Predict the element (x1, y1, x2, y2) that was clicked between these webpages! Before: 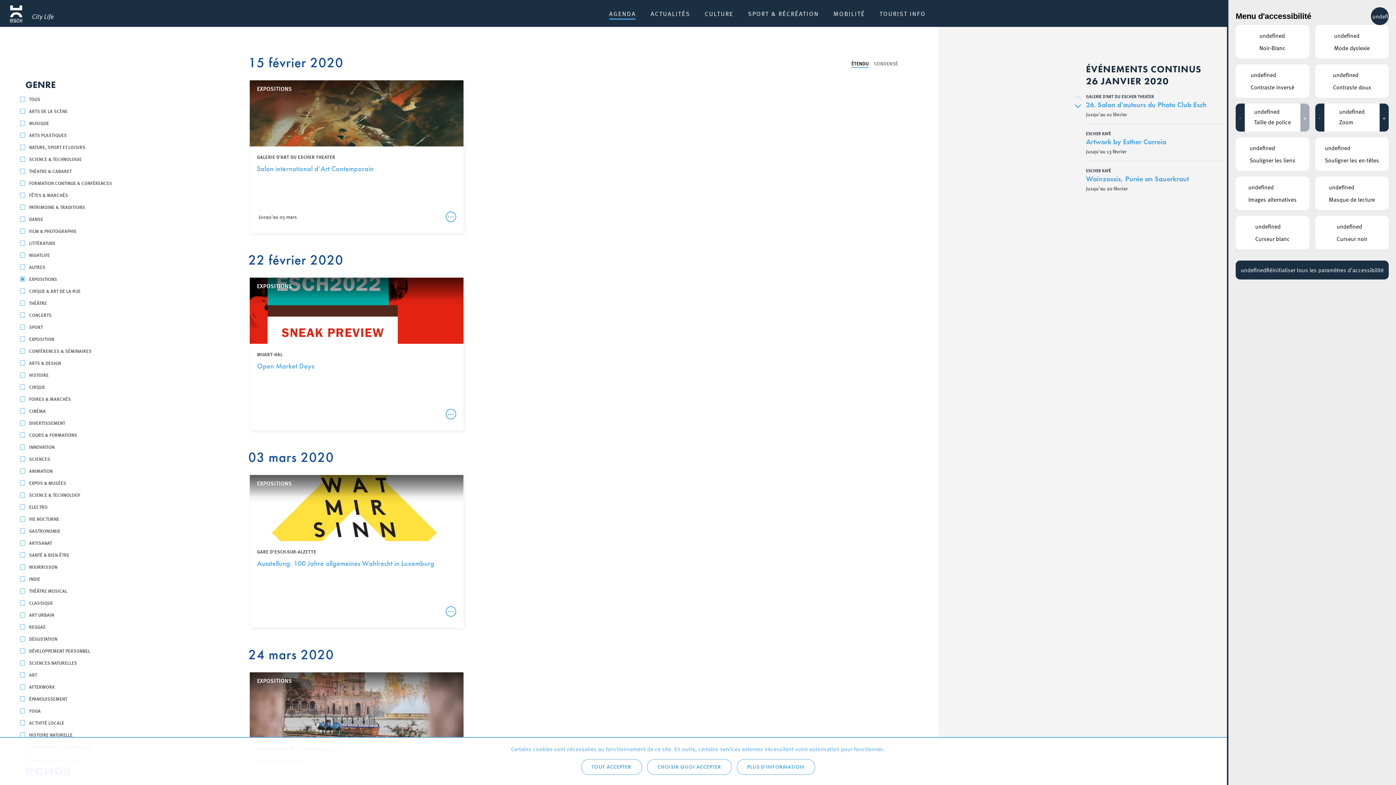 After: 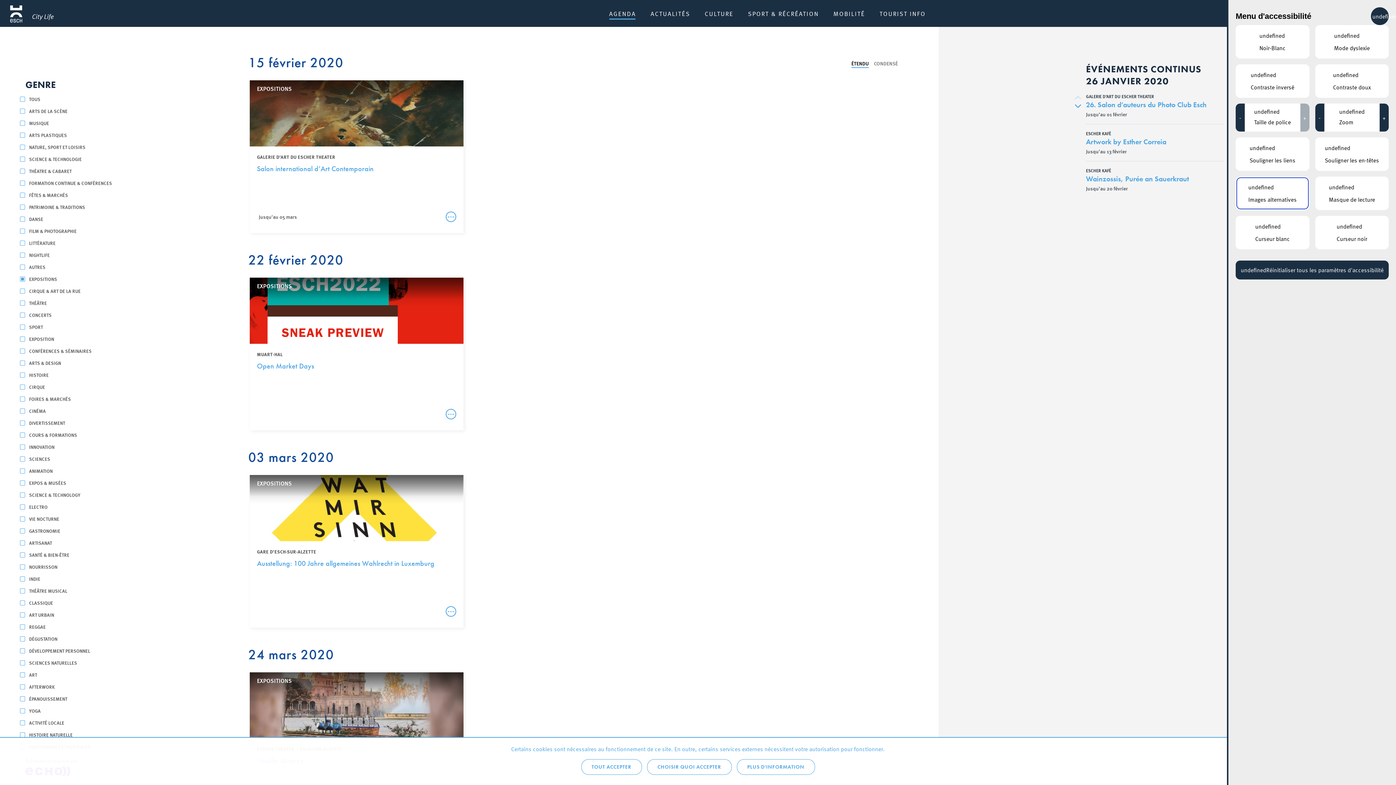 Action: bbox: (1236, 176, 1309, 210) label: Images alternatives